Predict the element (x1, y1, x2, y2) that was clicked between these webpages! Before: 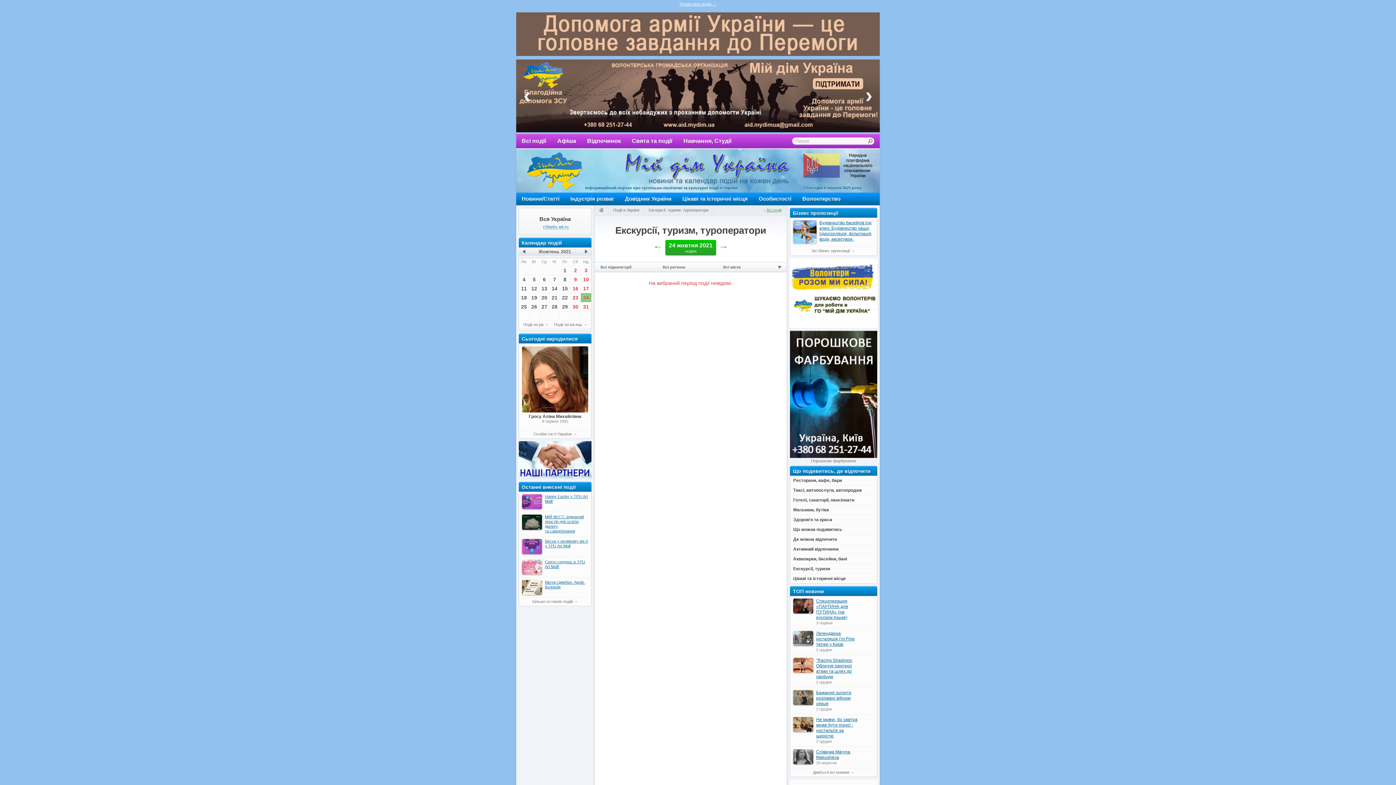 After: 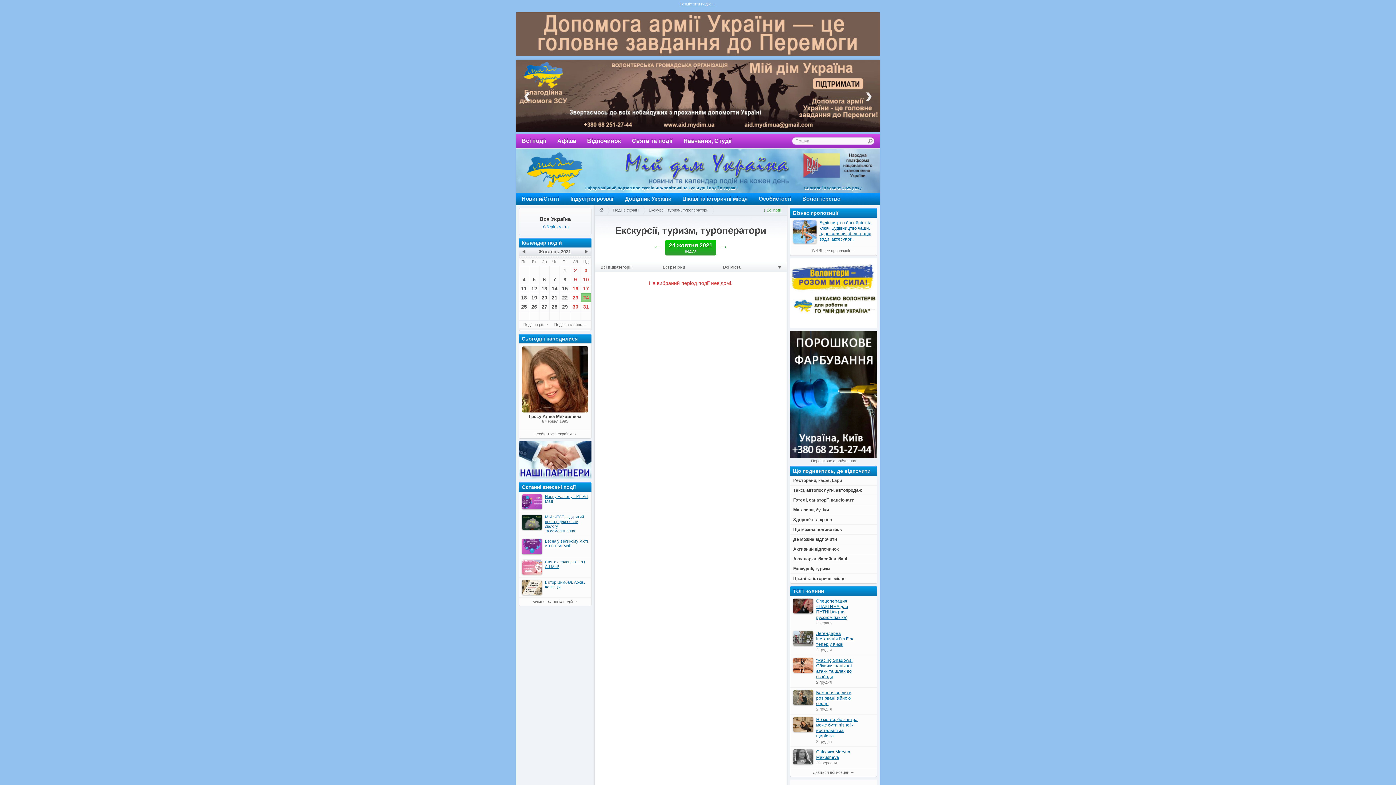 Action: label: 
 bbox: (790, 323, 877, 329)